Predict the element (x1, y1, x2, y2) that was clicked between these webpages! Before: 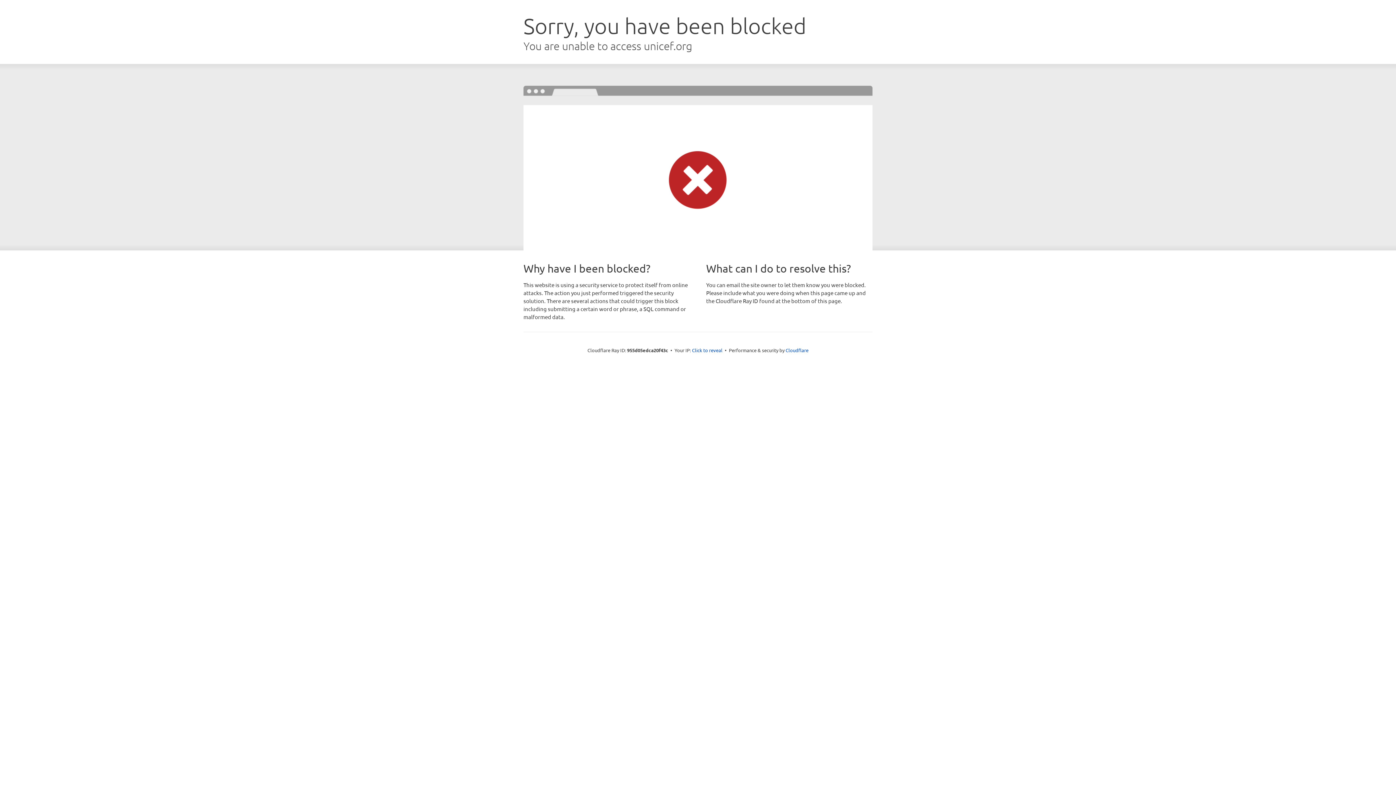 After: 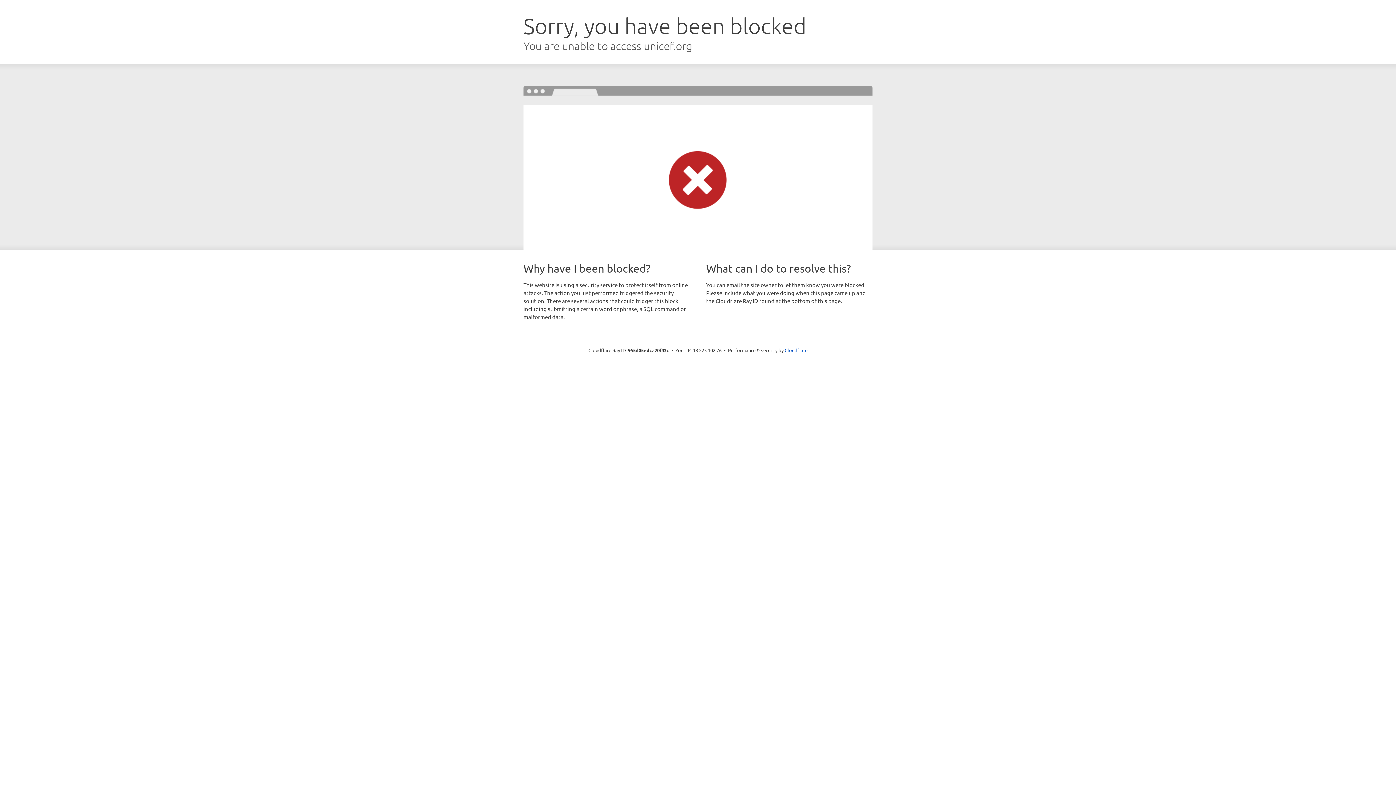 Action: bbox: (692, 346, 722, 353) label: Click to reveal